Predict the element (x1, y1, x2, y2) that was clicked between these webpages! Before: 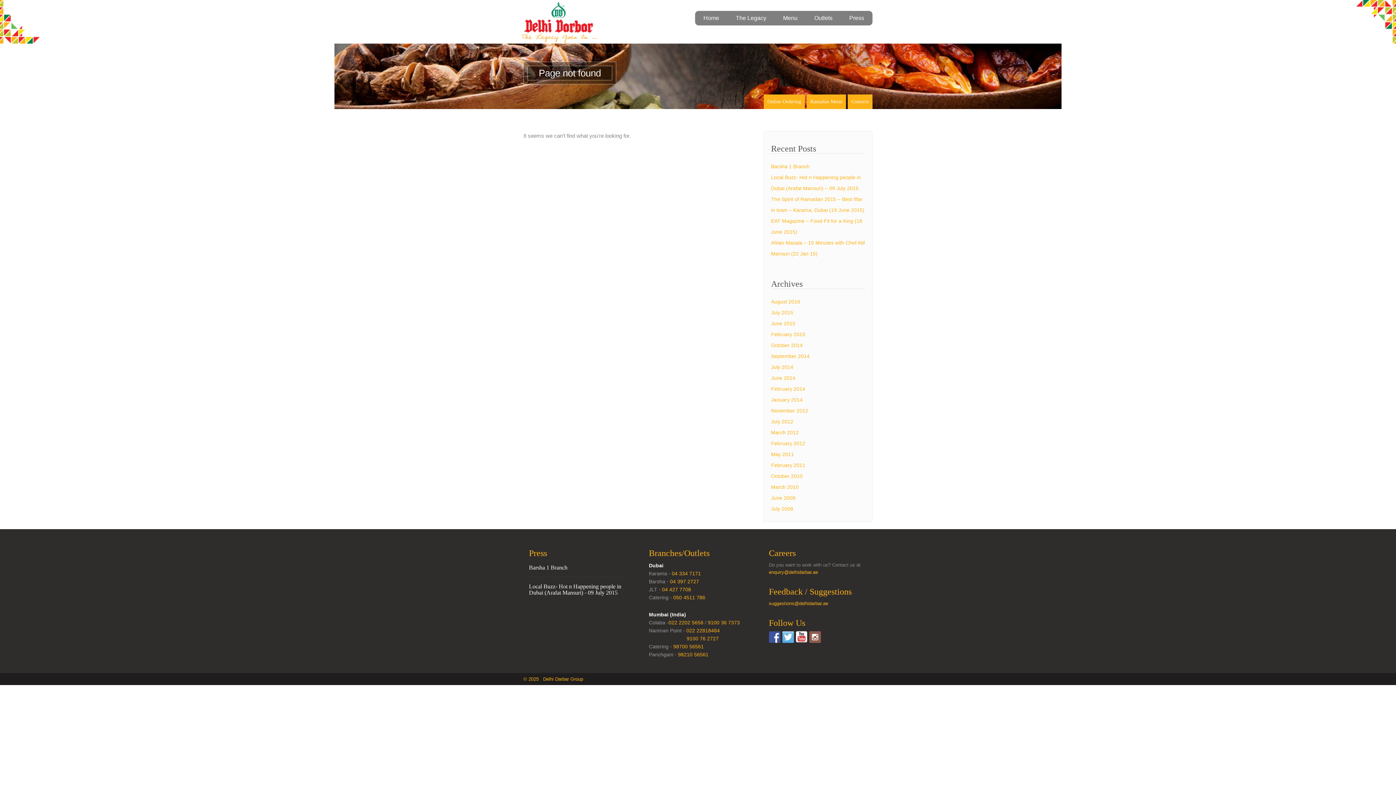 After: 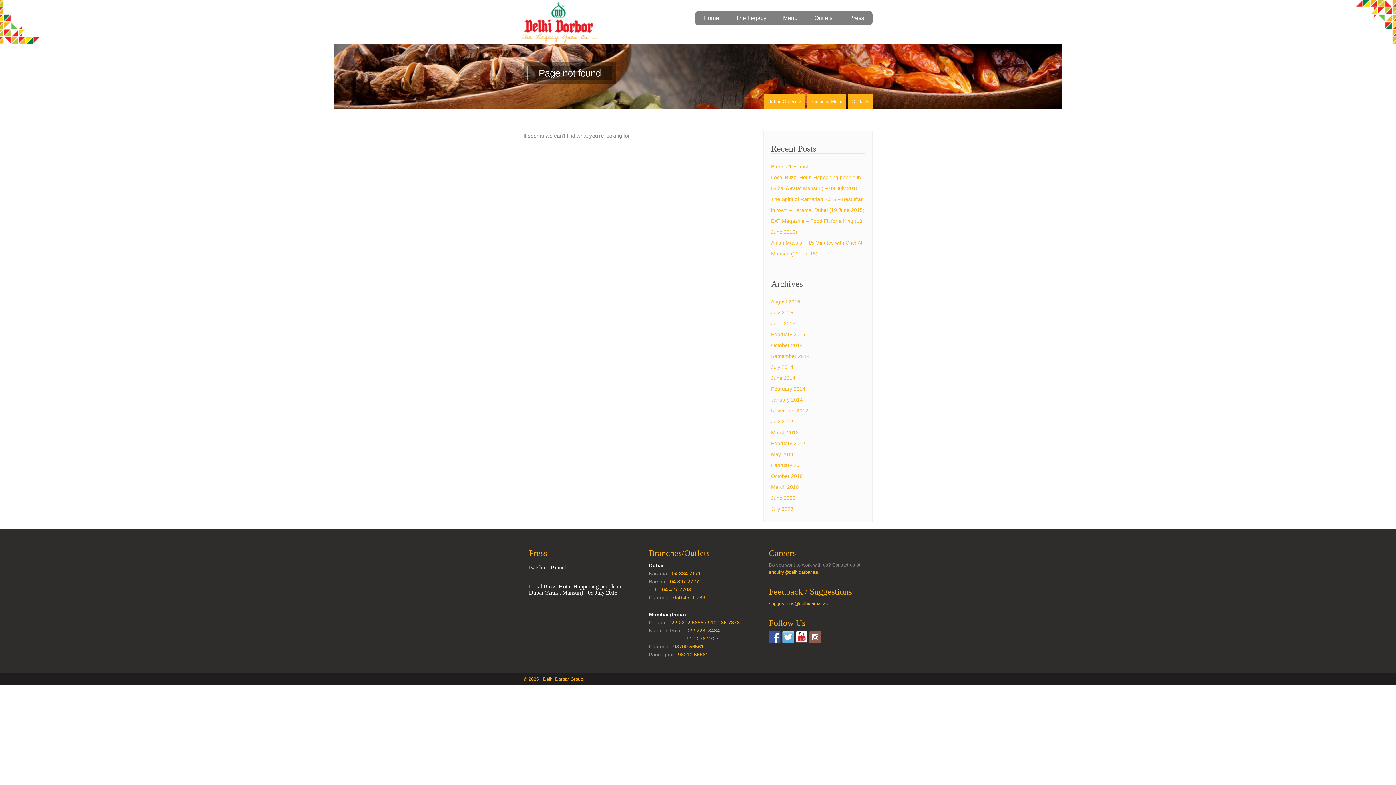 Action: bbox: (796, 631, 807, 643)